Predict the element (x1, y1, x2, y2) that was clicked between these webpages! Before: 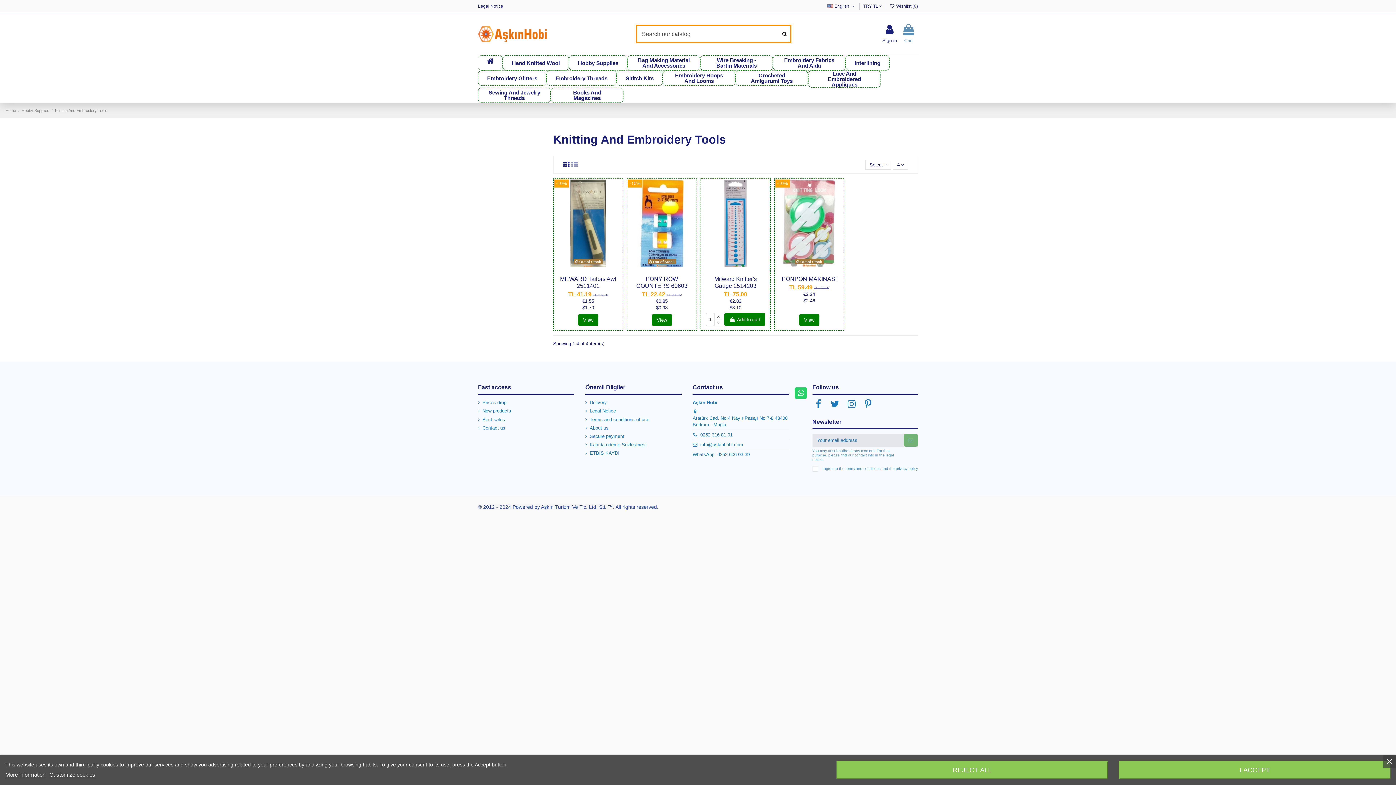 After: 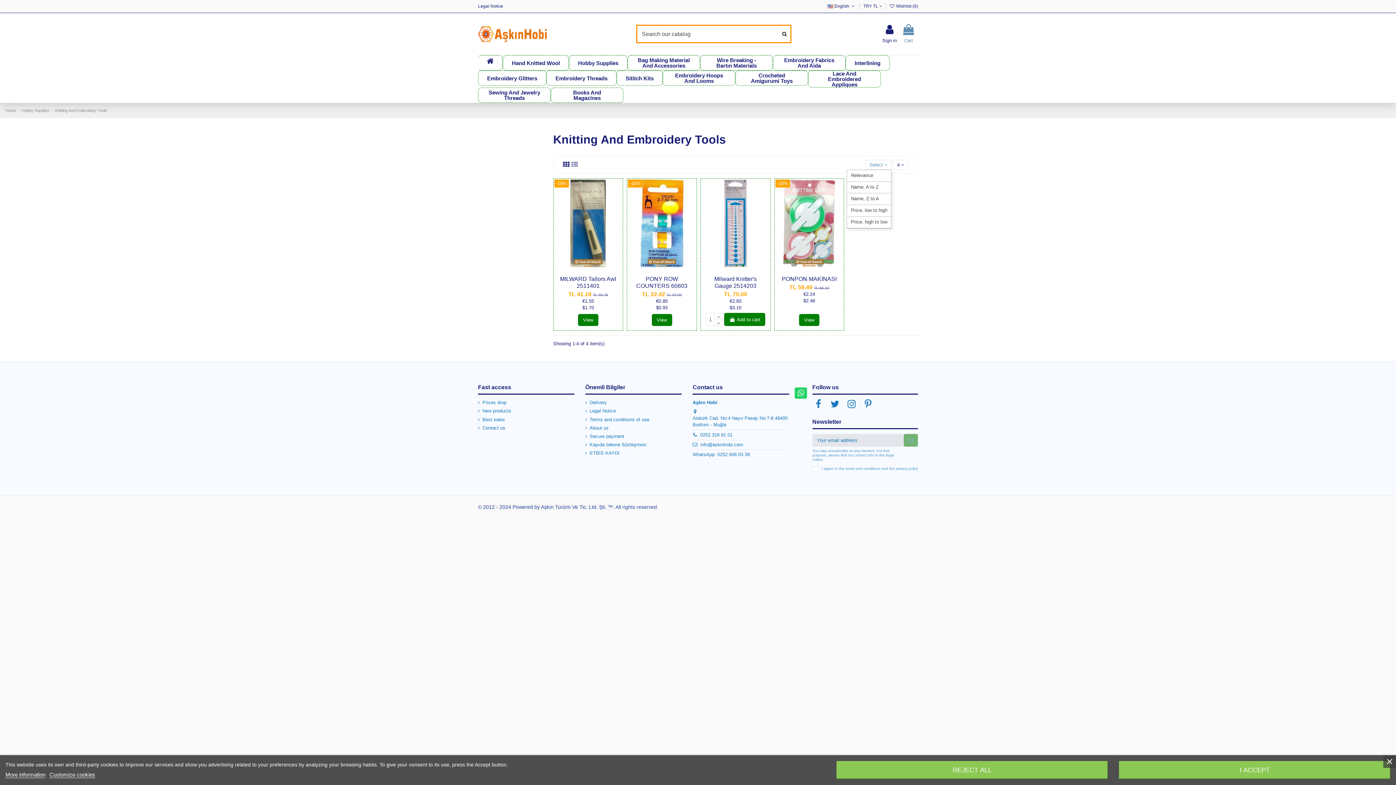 Action: label: Sort by selection bbox: (865, 160, 891, 169)